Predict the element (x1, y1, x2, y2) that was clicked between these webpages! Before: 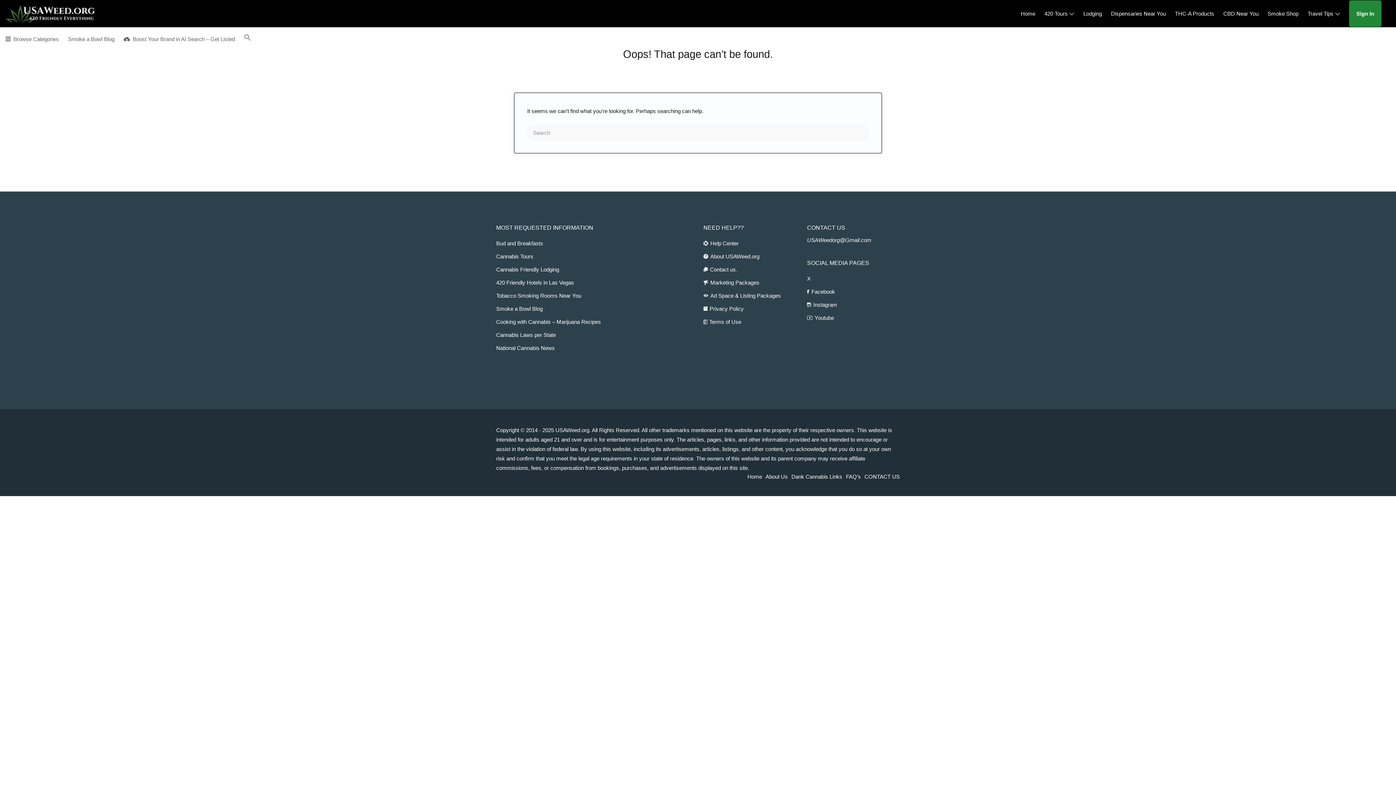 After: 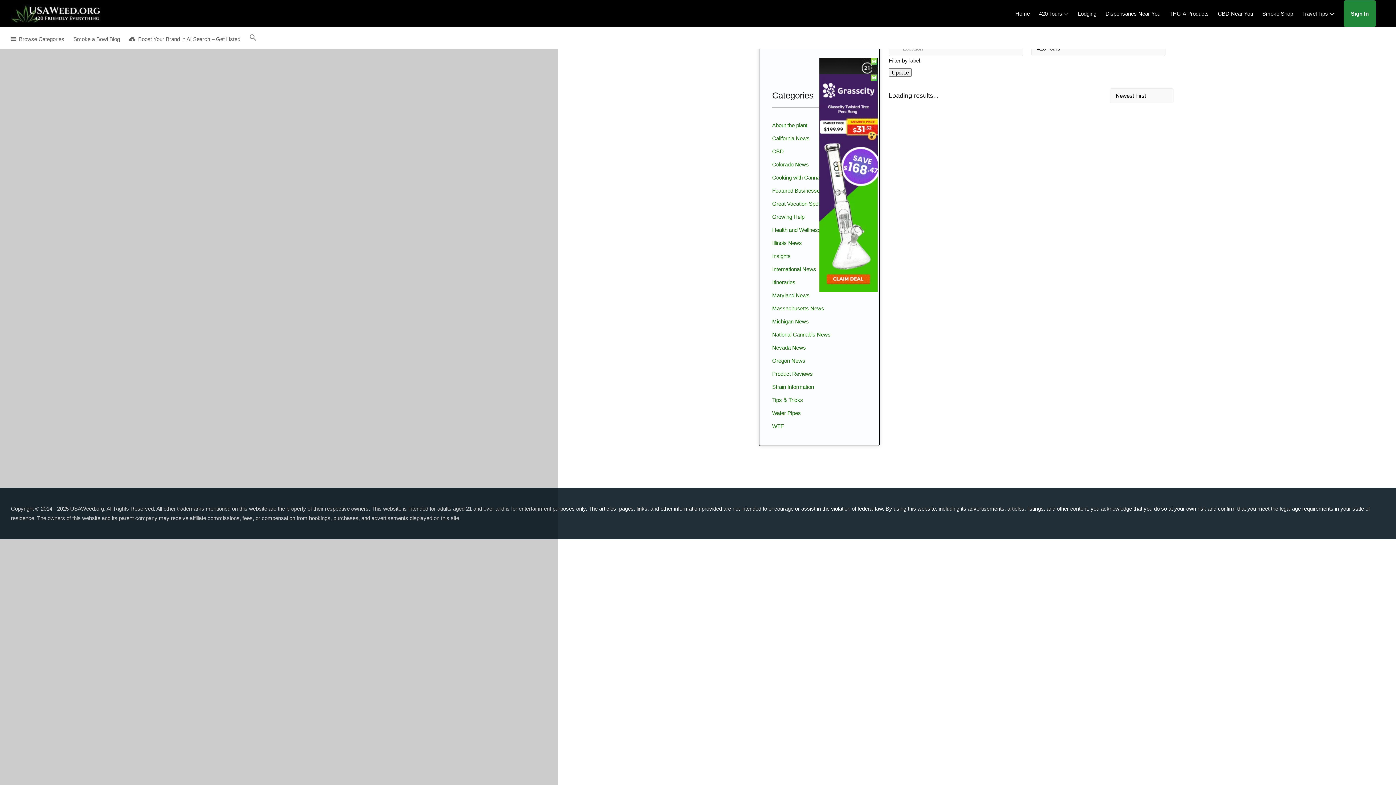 Action: label: 420 Tours bbox: (1044, 4, 1068, 23)